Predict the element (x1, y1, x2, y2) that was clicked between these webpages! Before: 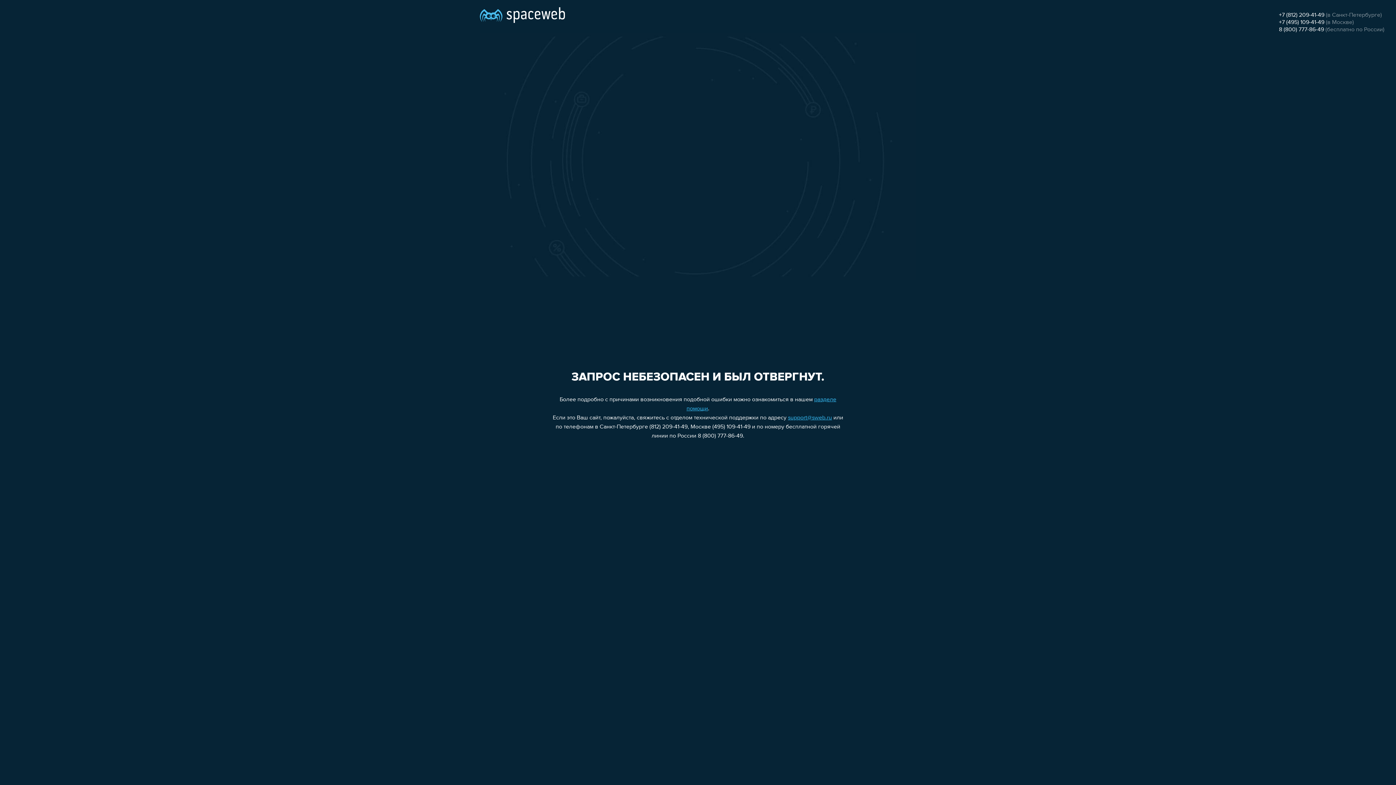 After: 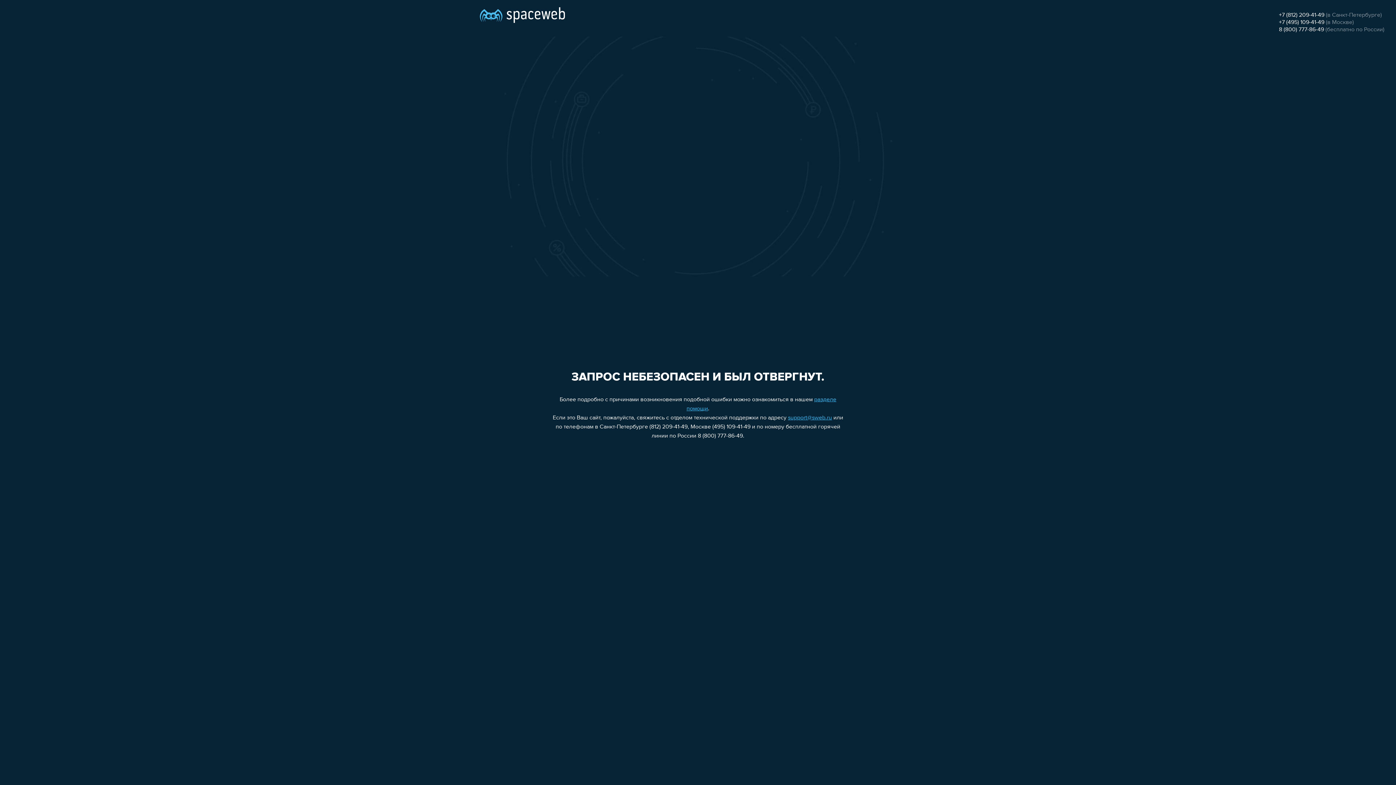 Action: label: +7 (495) 109-41-49 bbox: (1279, 19, 1324, 25)